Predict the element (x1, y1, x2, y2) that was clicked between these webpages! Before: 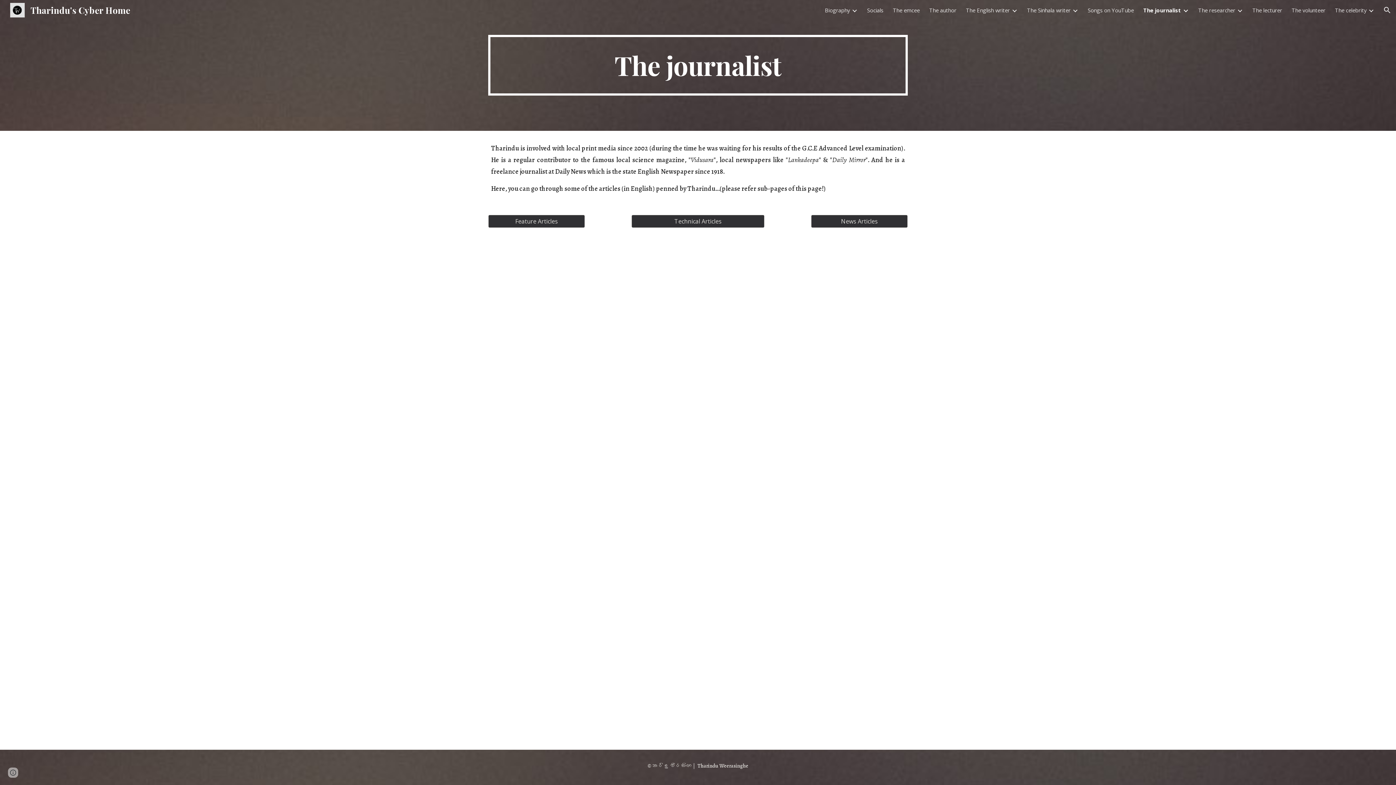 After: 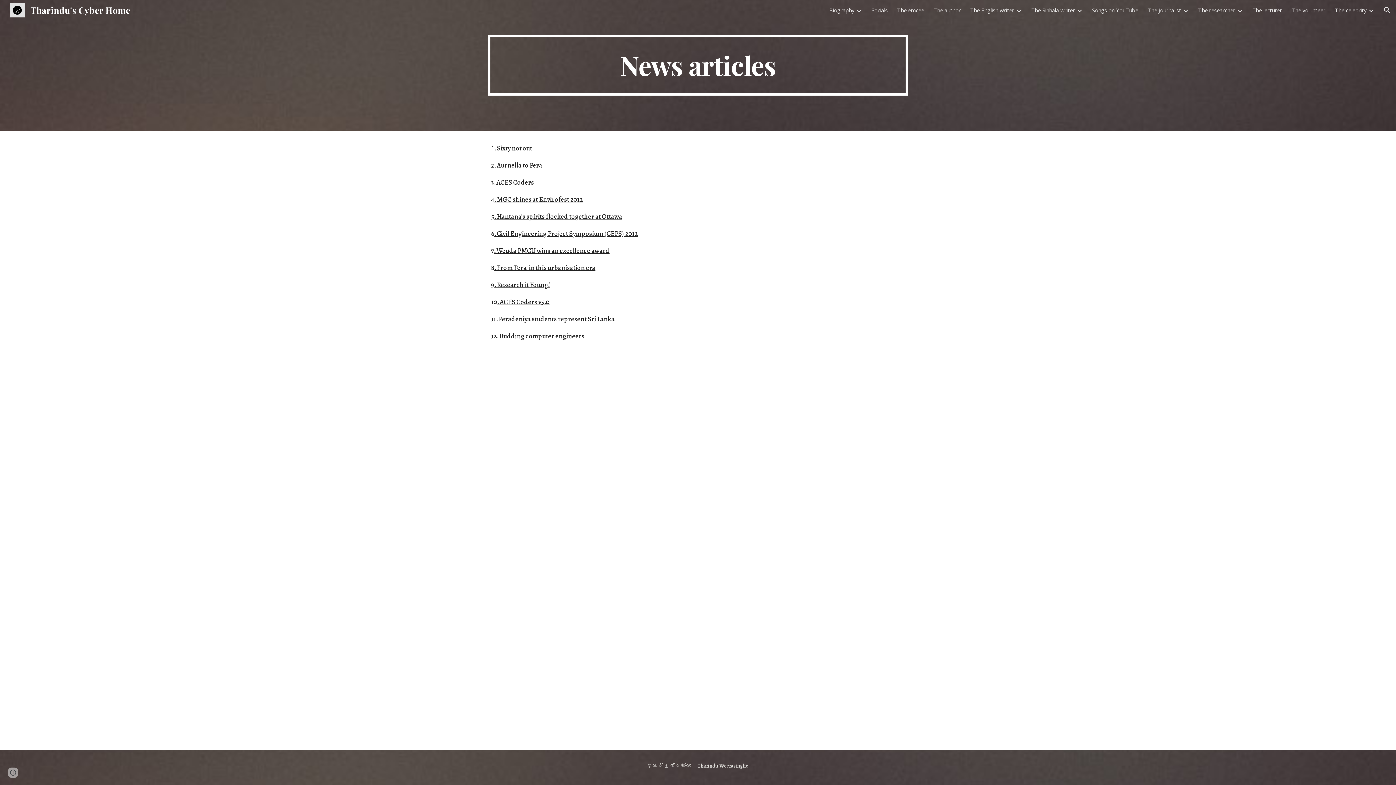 Action: bbox: (811, 211, 907, 231) label: News Articles